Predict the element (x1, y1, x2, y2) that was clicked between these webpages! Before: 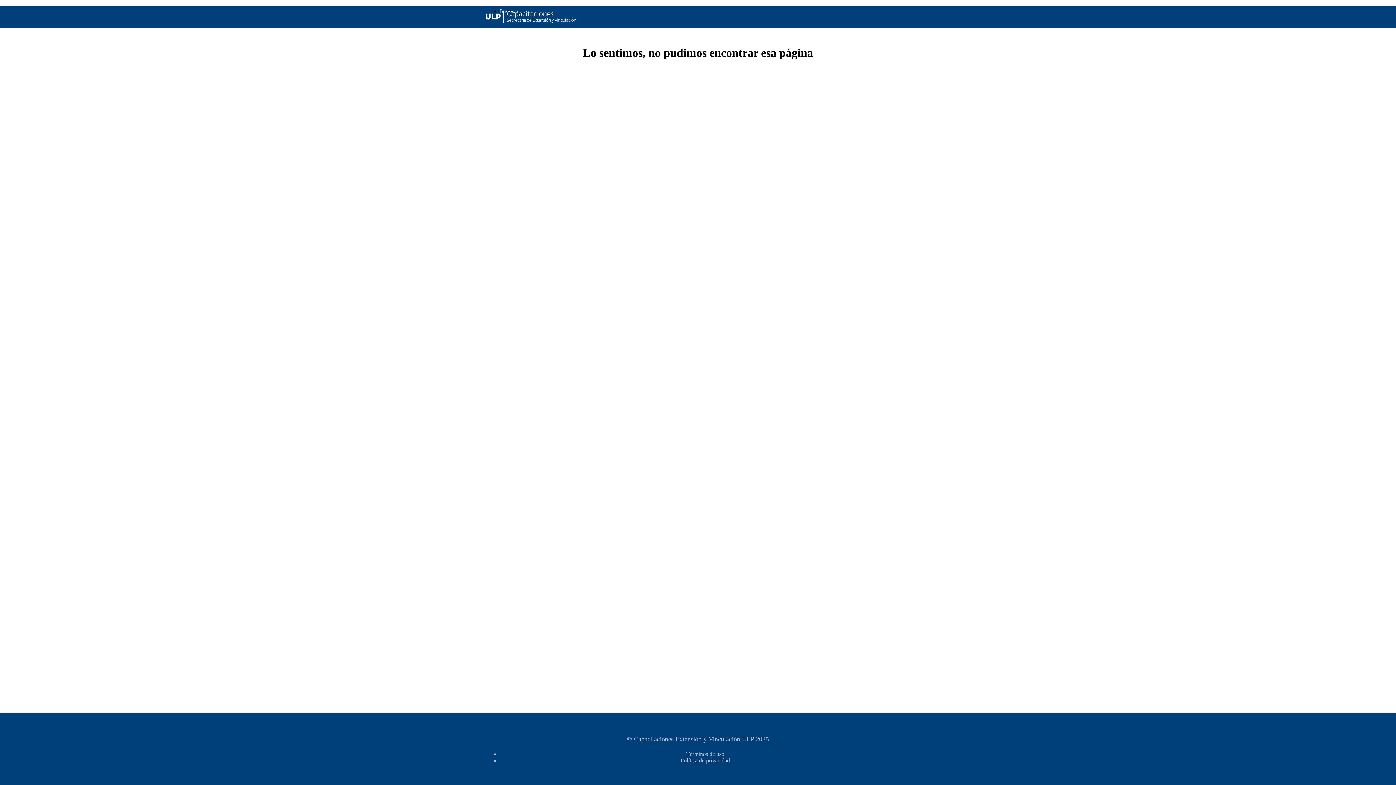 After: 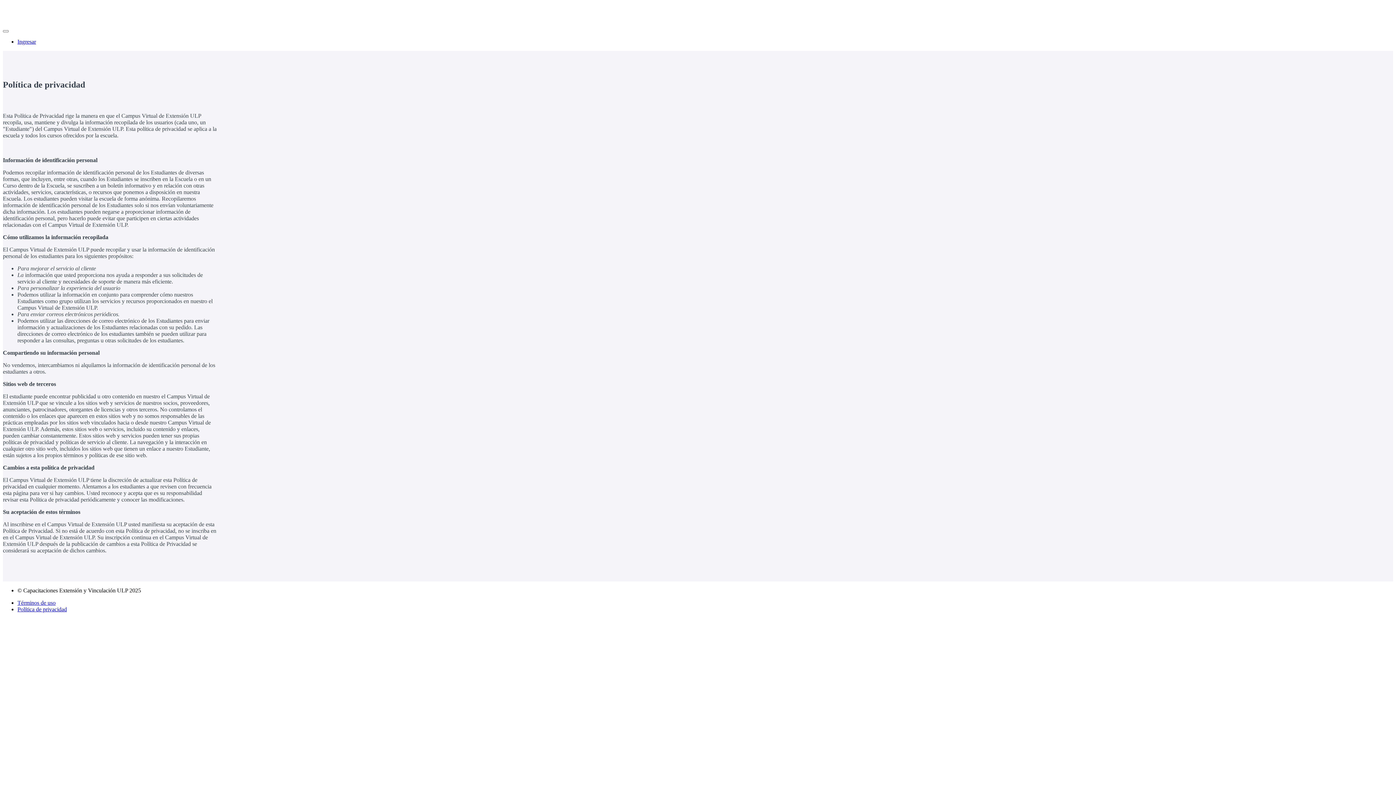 Action: bbox: (680, 757, 730, 764) label: Política de privacidad